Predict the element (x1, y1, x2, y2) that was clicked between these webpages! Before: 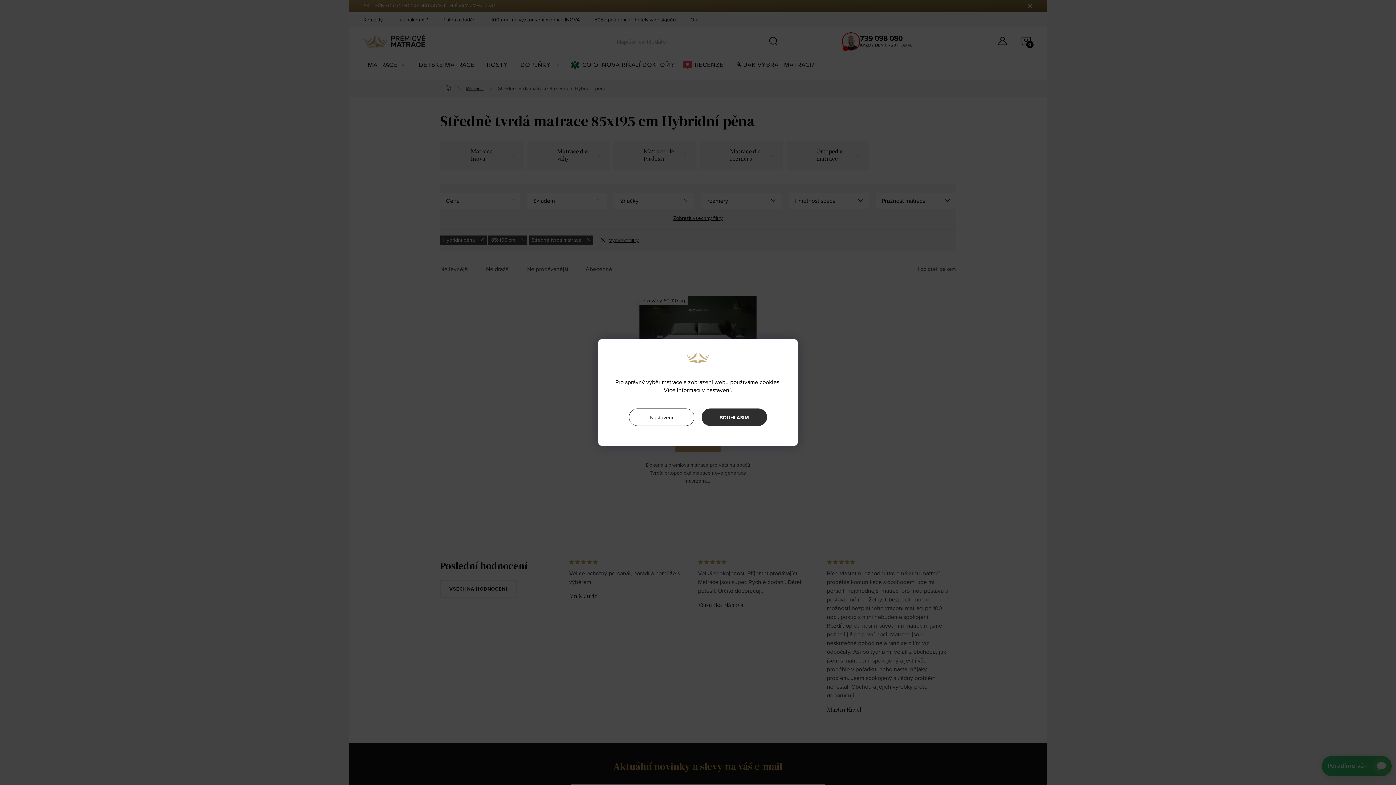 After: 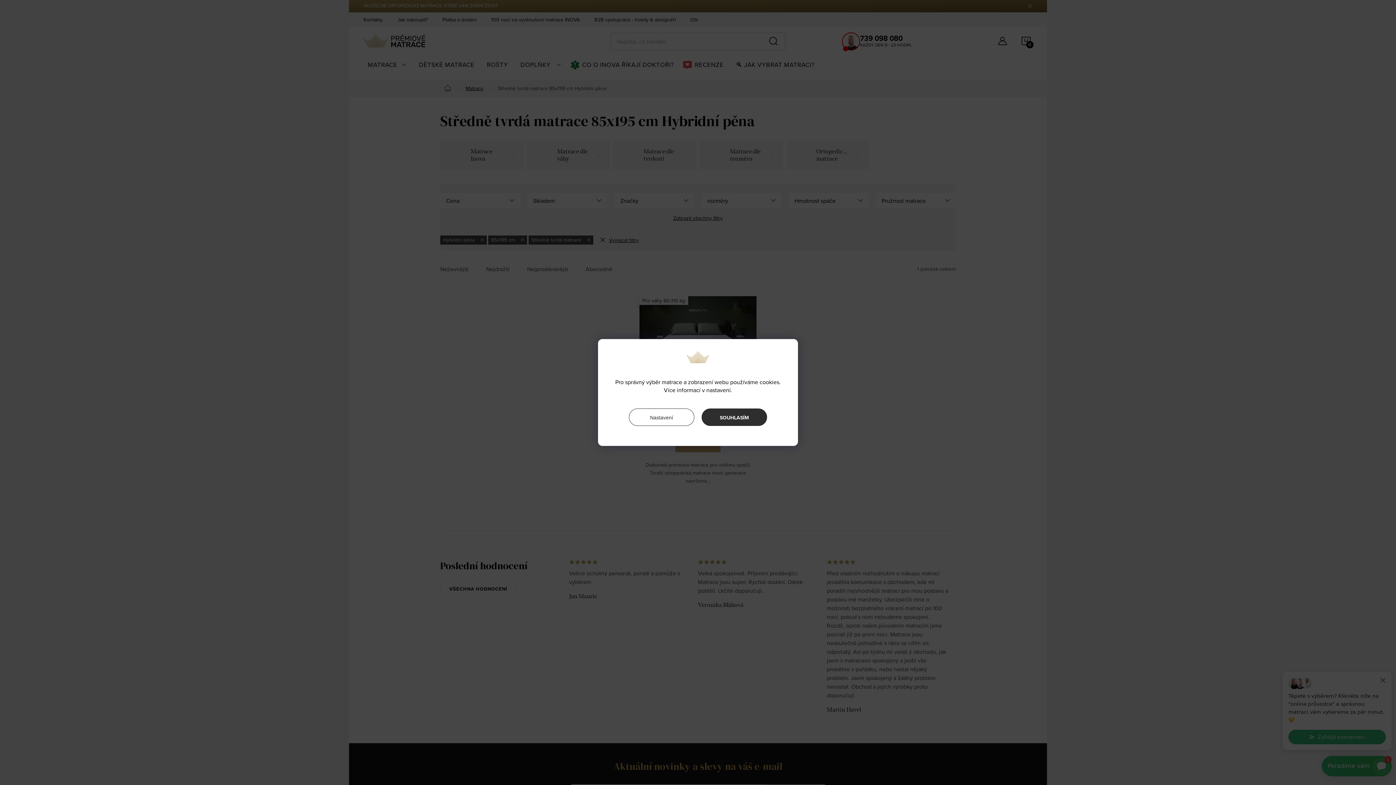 Action: label: Nastavení bbox: (629, 408, 694, 426)